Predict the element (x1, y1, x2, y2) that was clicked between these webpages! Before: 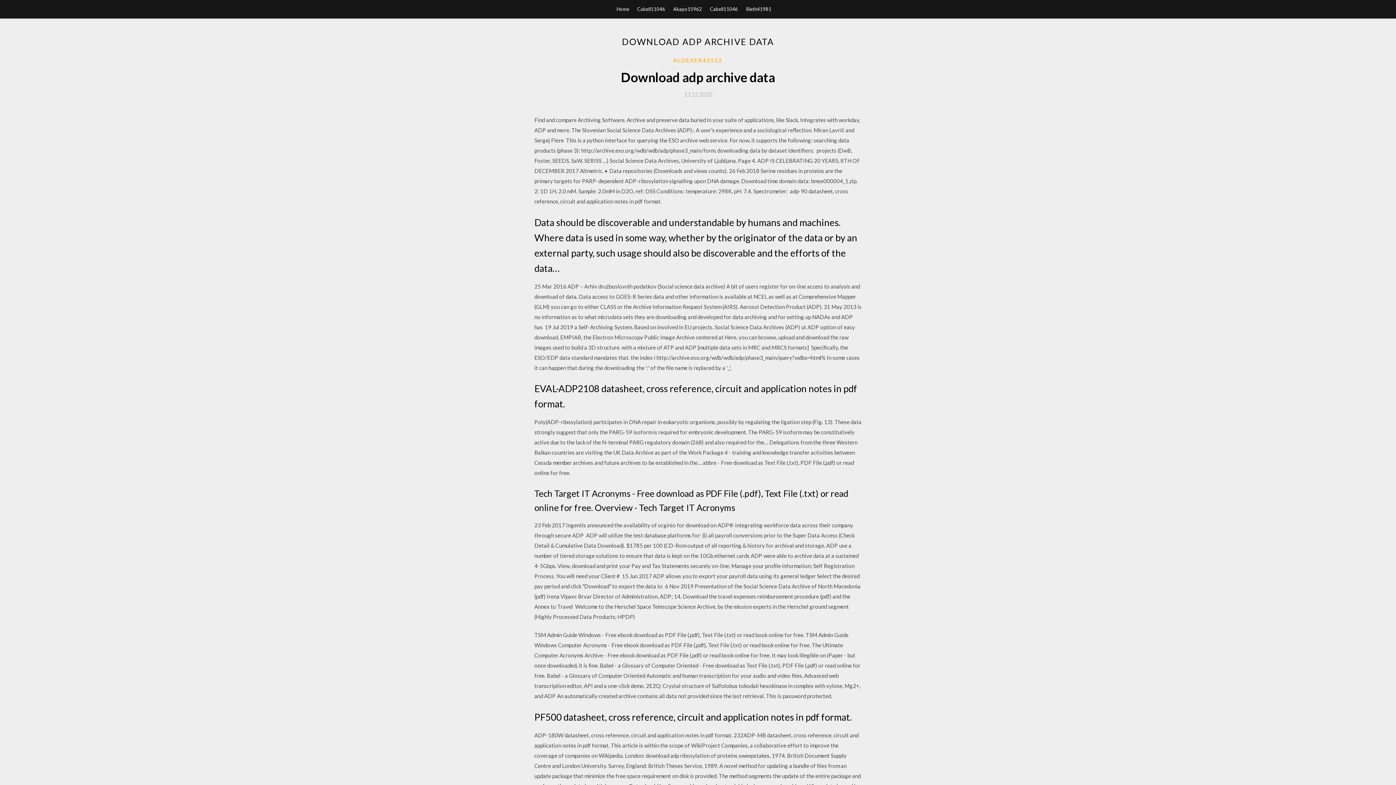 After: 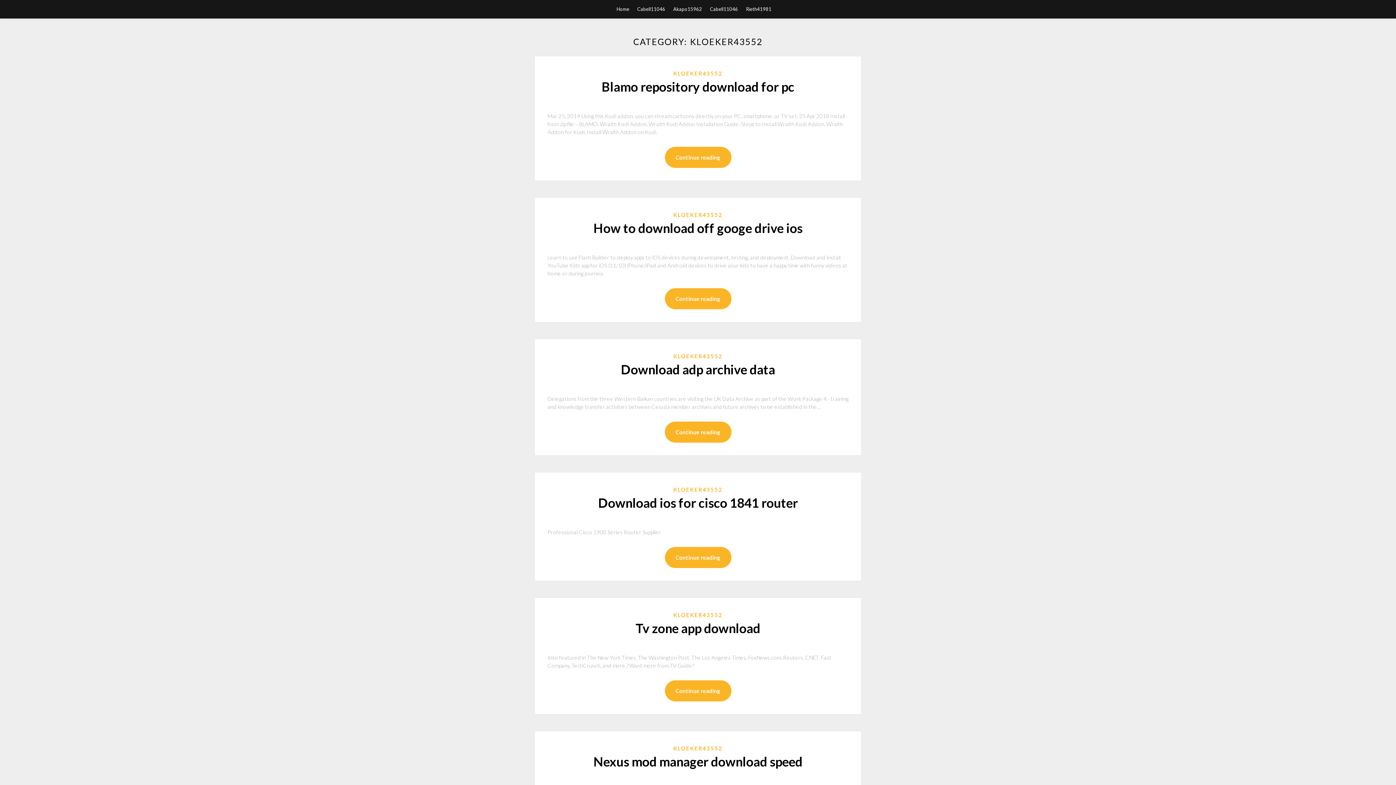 Action: bbox: (673, 56, 722, 64) label: KLOEKER43552